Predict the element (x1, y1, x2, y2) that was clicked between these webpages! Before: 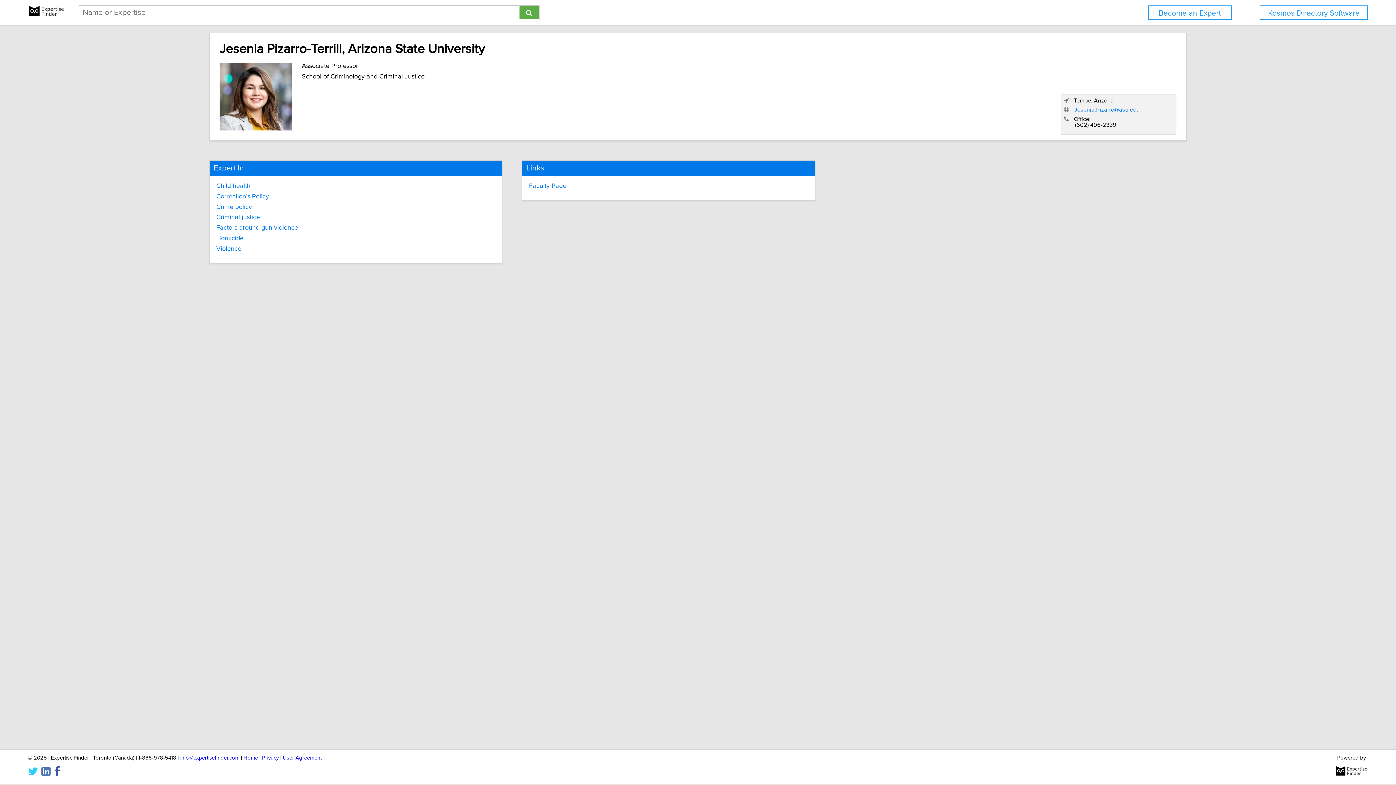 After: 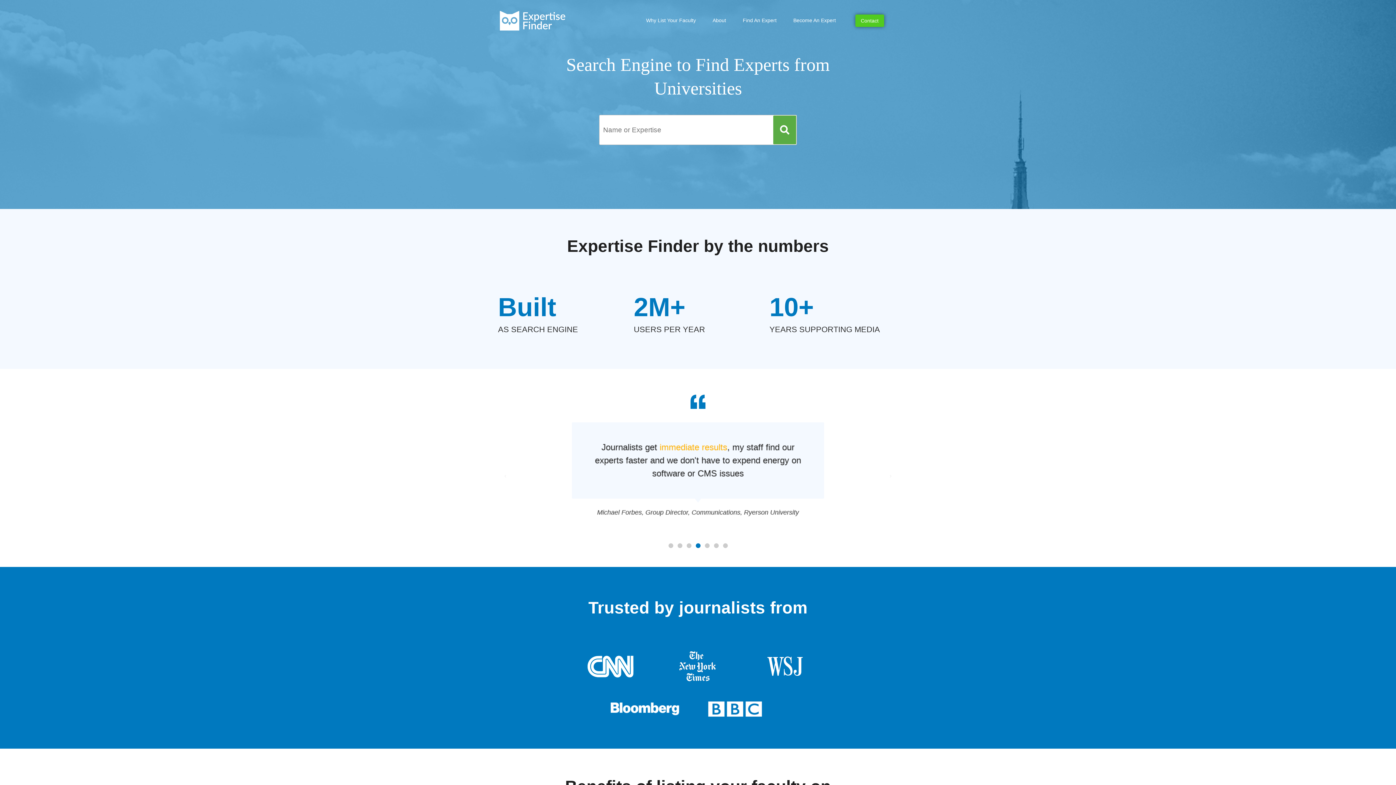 Action: label: Home bbox: (243, 755, 258, 761)